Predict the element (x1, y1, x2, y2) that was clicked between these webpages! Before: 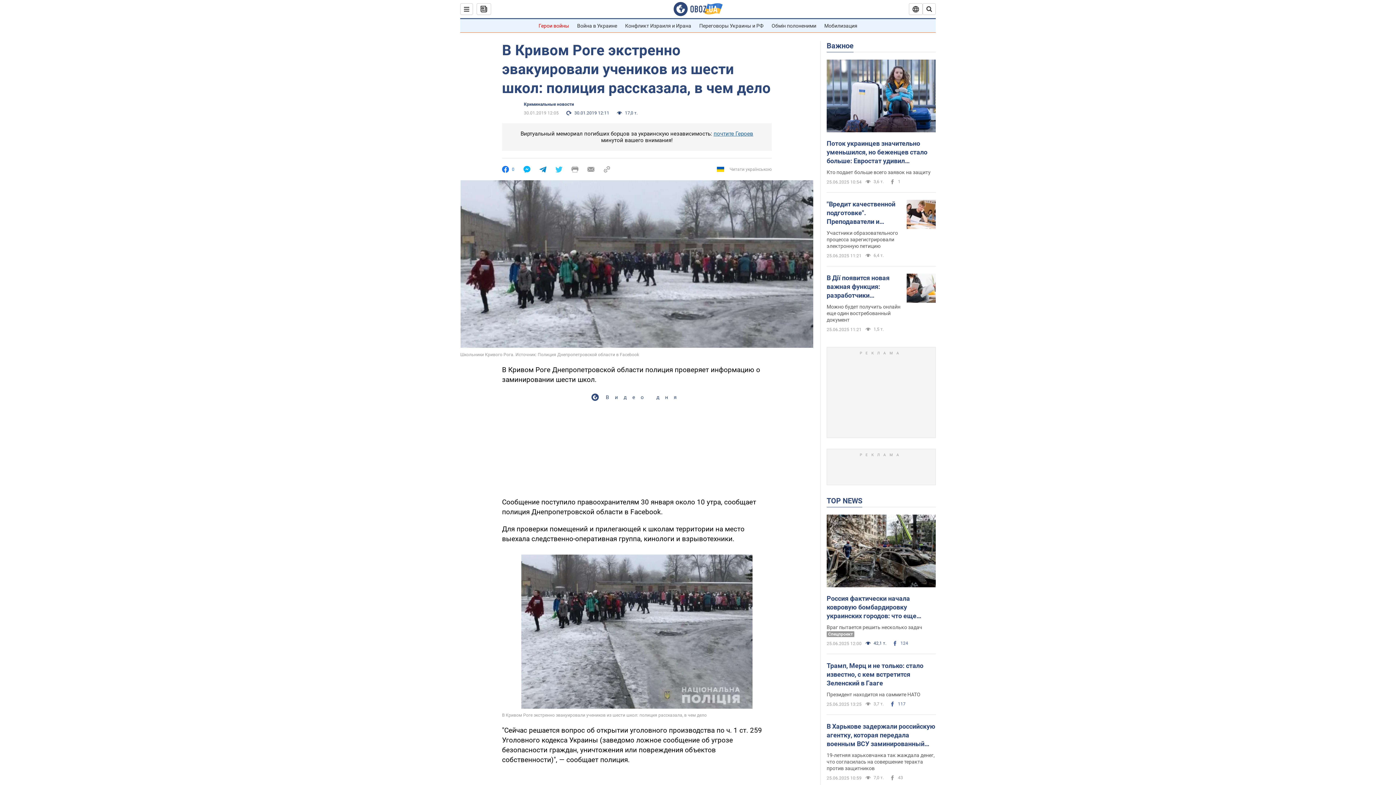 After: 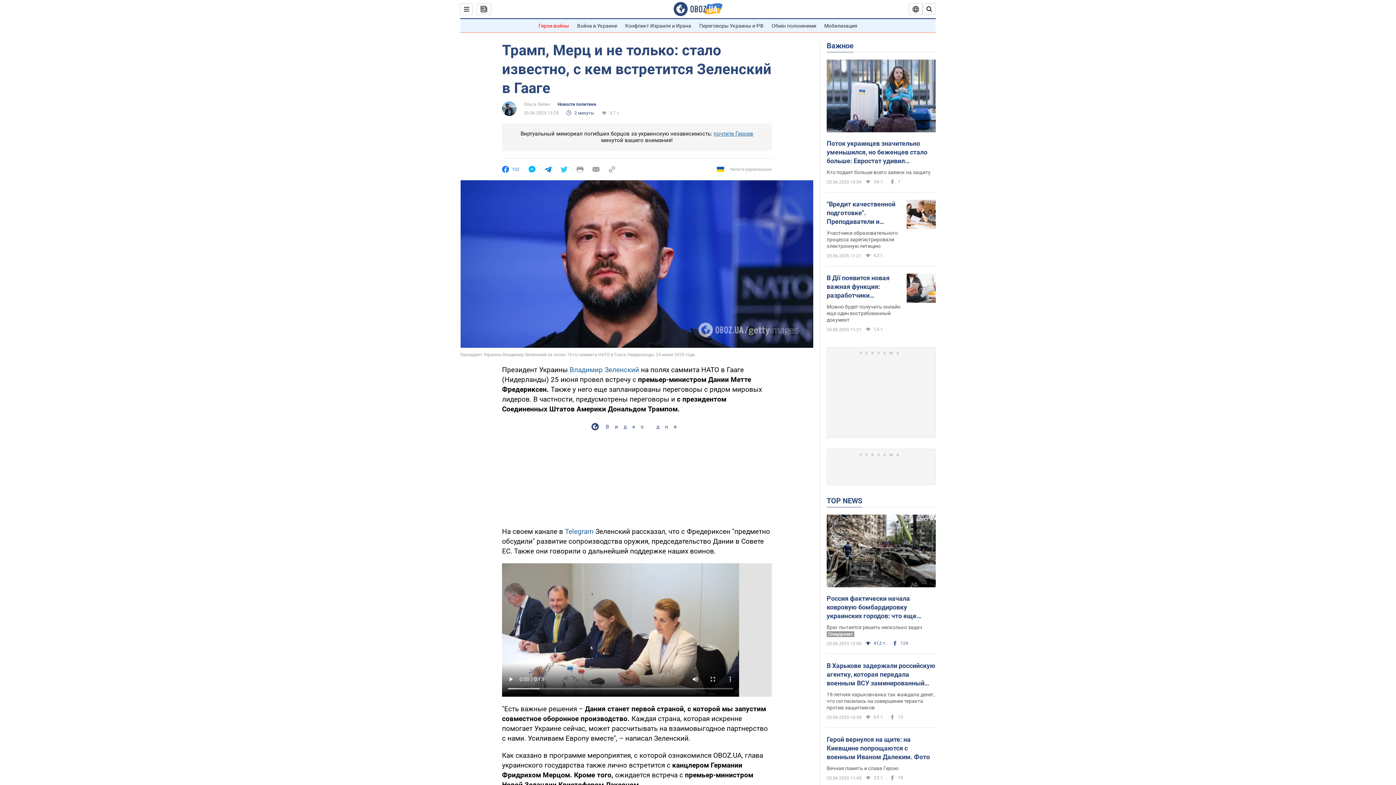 Action: label: Трамп, Мерц и не только: стало известно, с кем встретится Зеленский в Гааге bbox: (826, 661, 936, 688)